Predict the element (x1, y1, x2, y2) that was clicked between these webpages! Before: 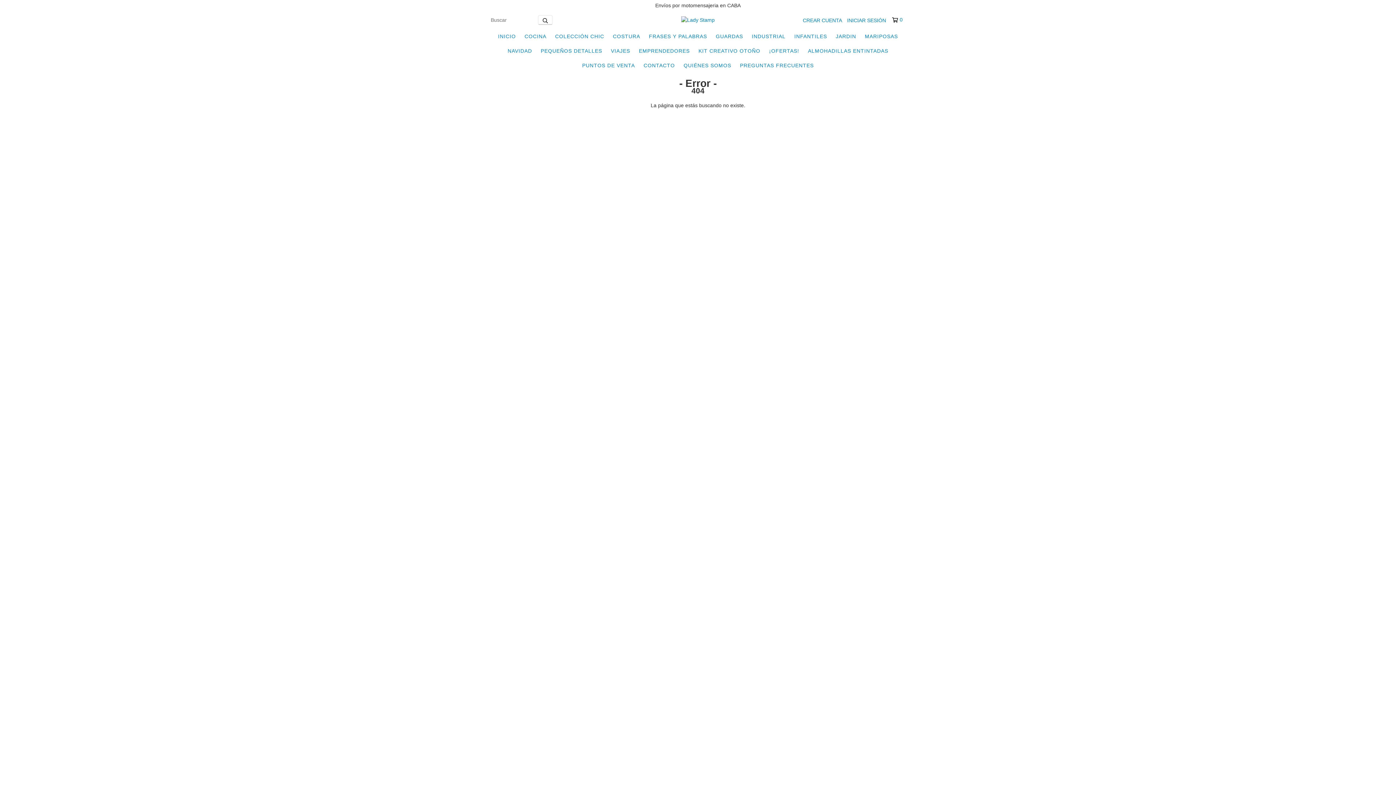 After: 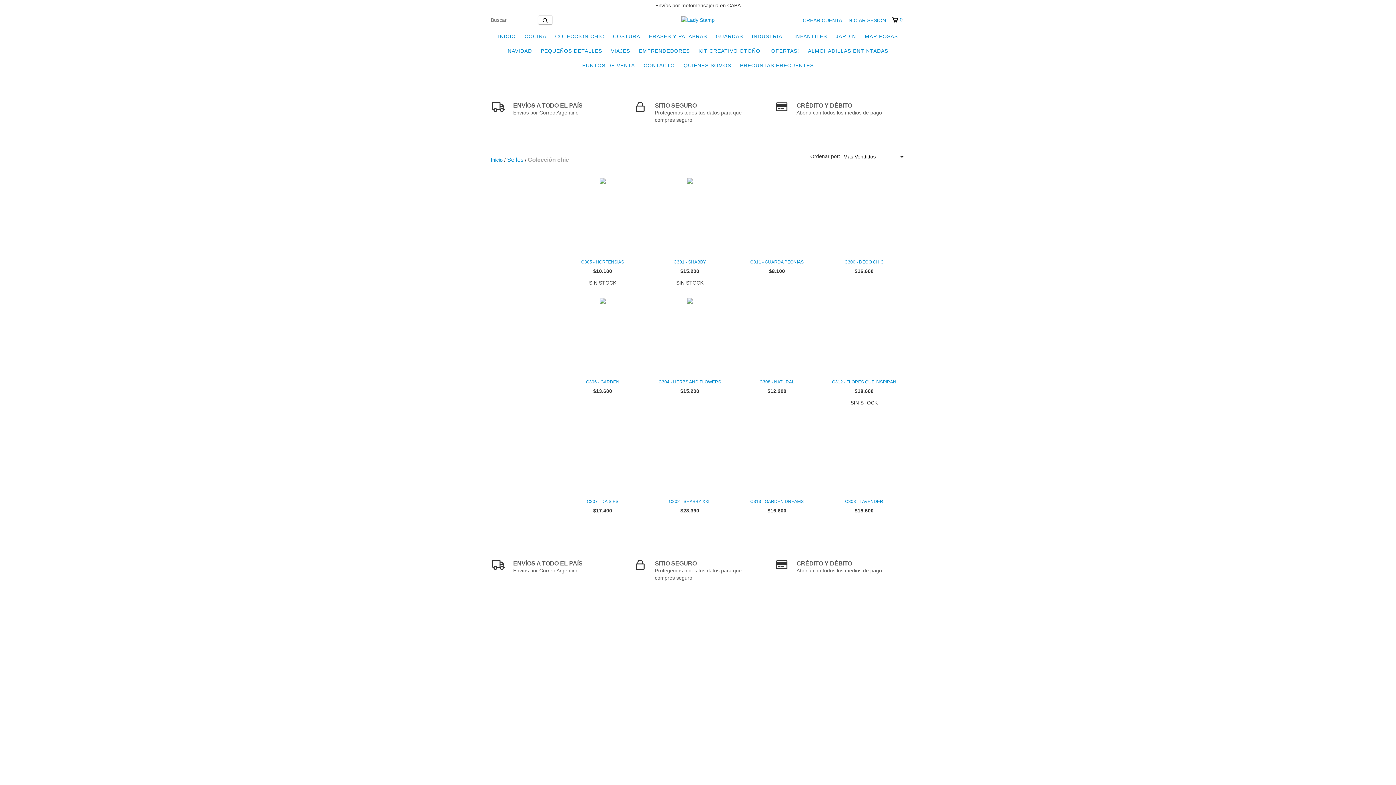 Action: label: COLECCIÓN CHIC bbox: (551, 29, 608, 43)